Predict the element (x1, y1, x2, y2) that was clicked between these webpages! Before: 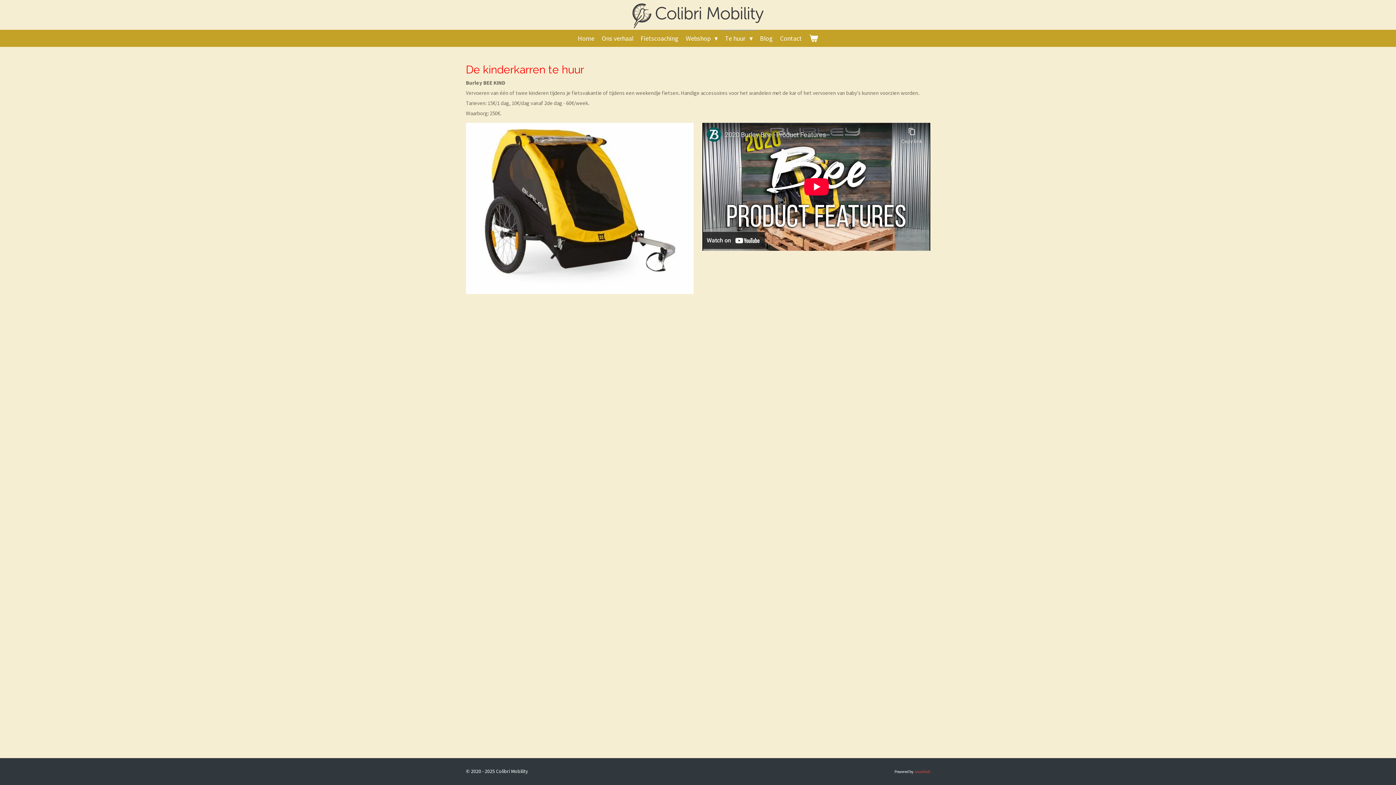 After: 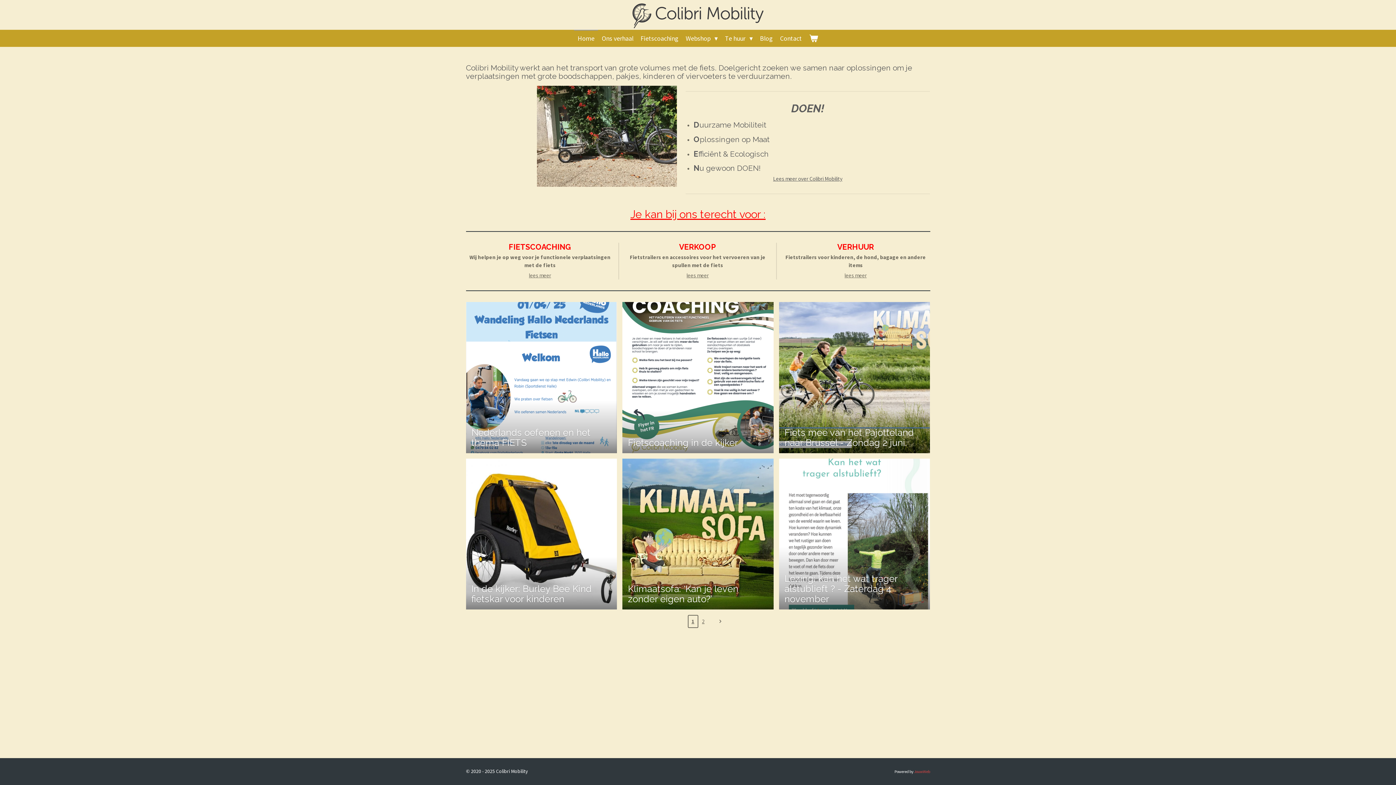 Action: bbox: (632, 0, 764, 29)